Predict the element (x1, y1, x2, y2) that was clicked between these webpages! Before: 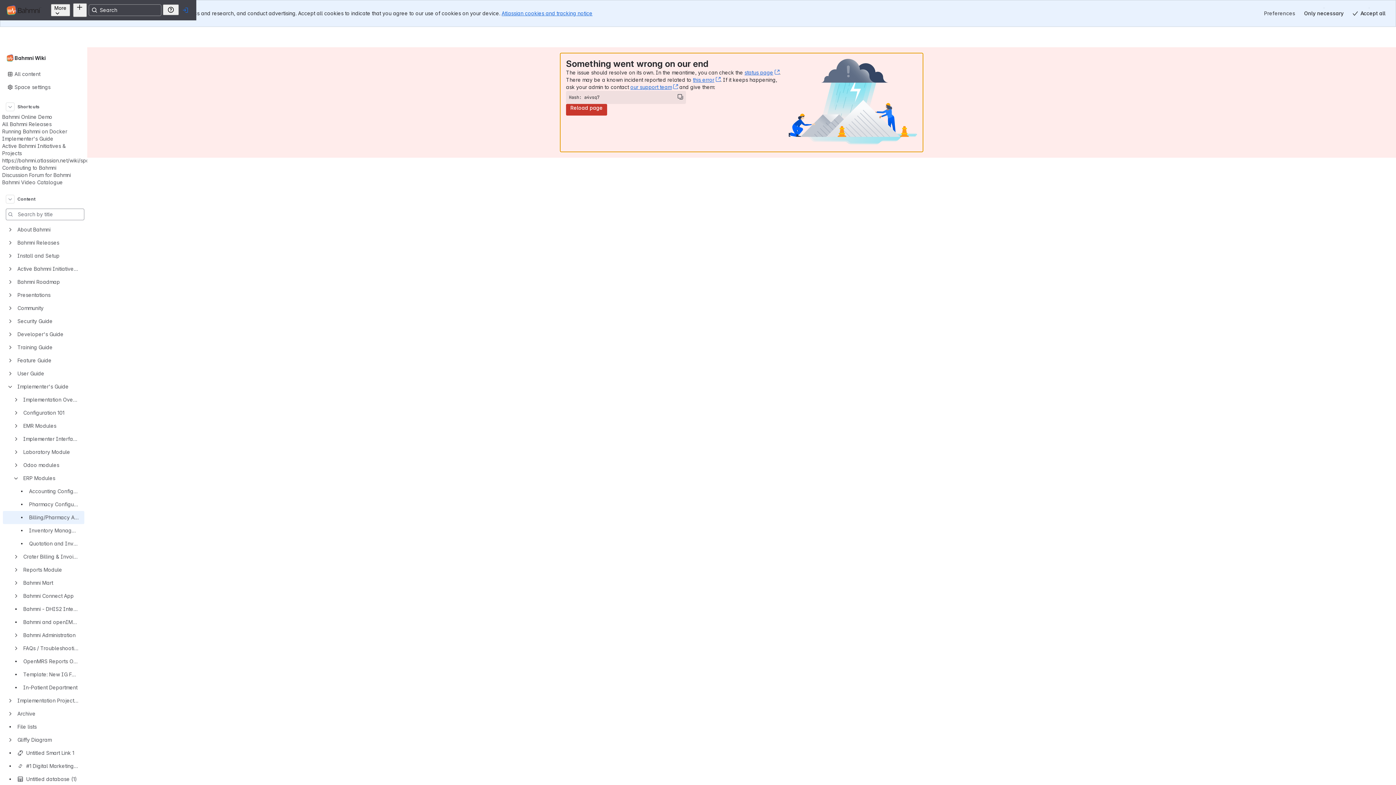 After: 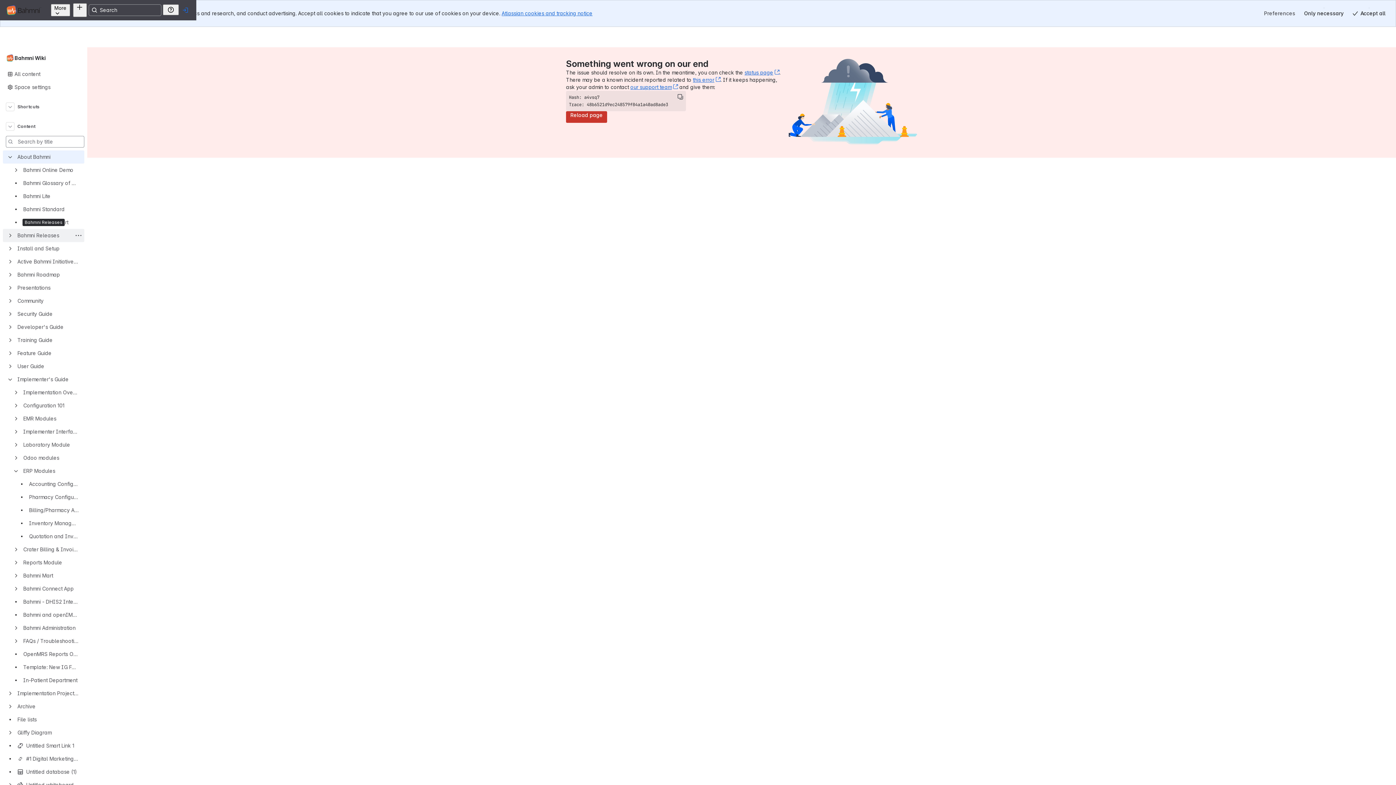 Action: label: About Bahmni bbox: (2, 210, 84, 223)